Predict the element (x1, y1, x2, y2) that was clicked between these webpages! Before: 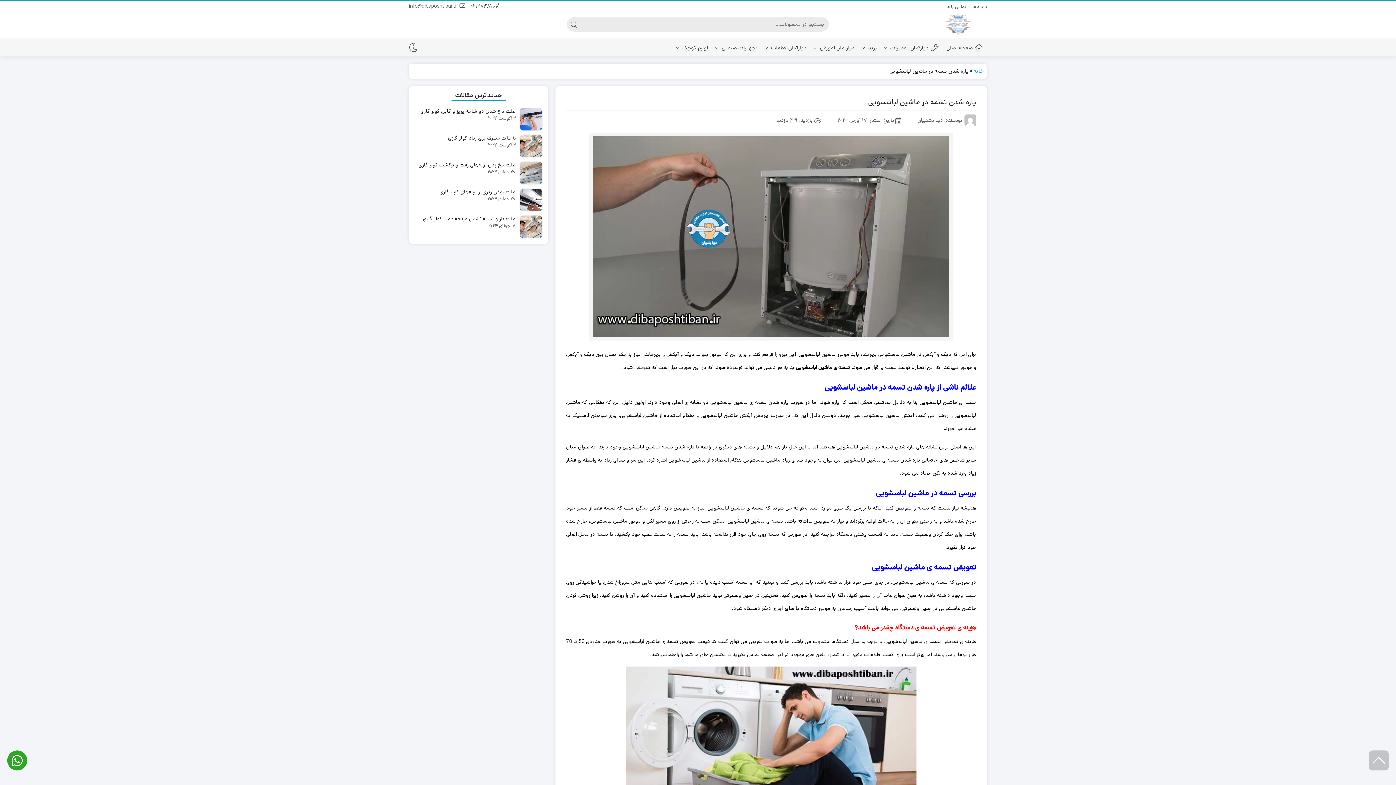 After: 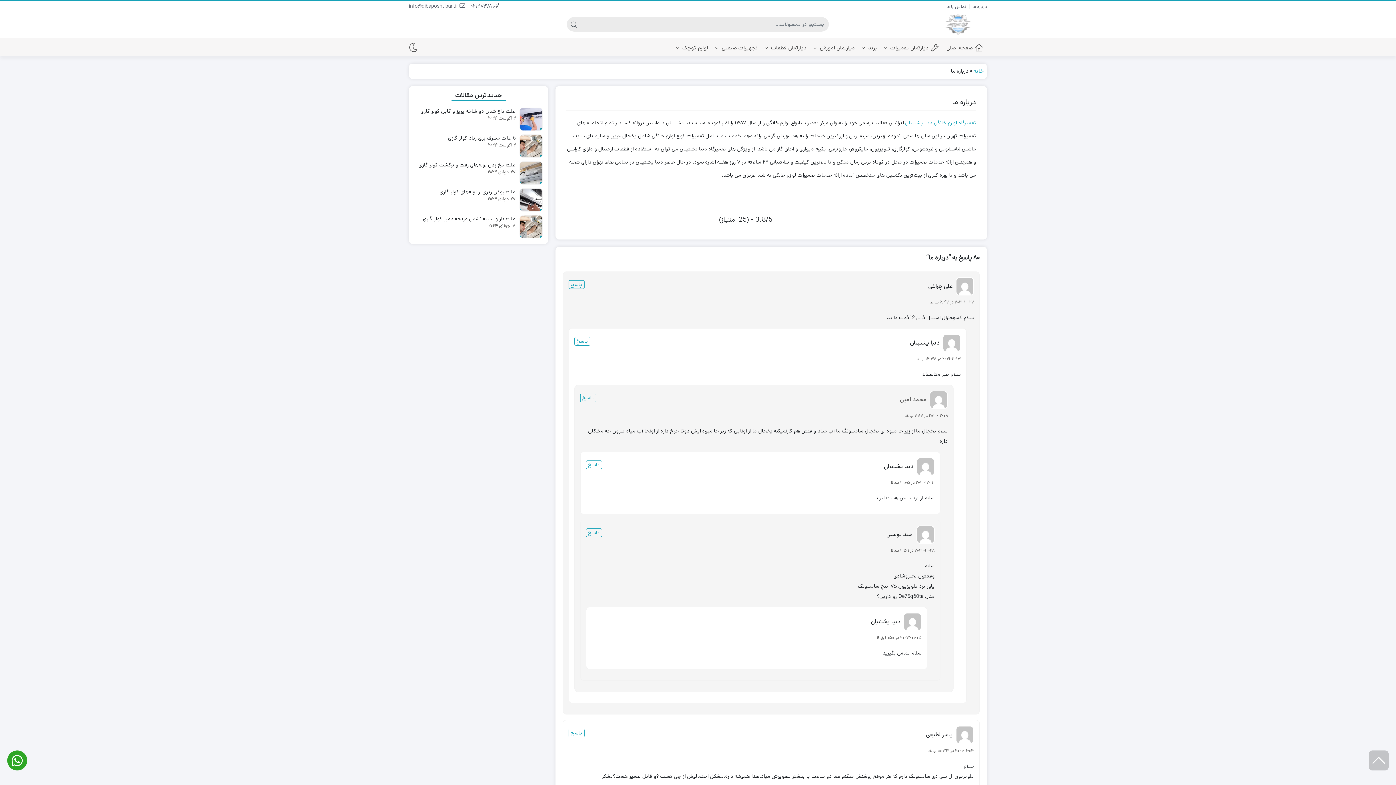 Action: bbox: (972, 3, 987, 10) label: درباره ما